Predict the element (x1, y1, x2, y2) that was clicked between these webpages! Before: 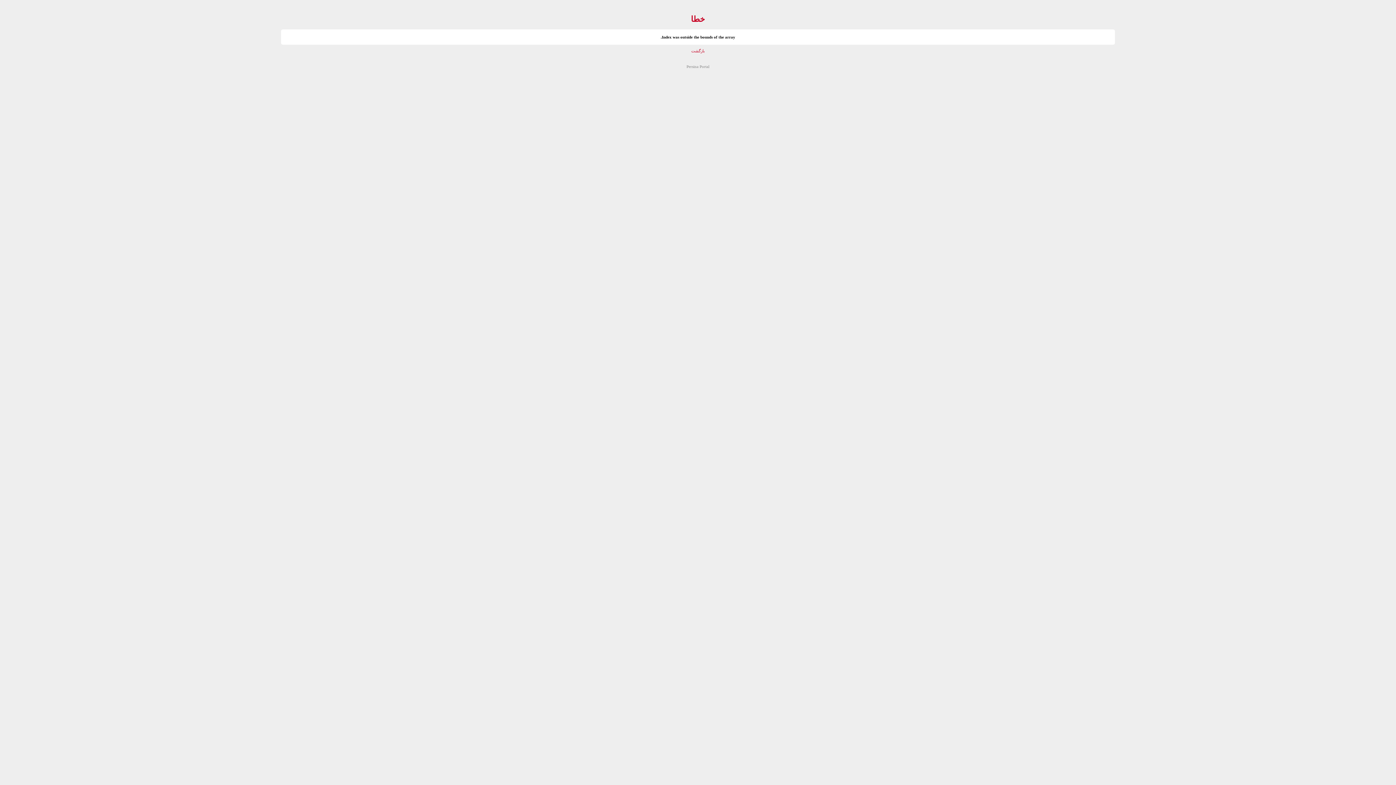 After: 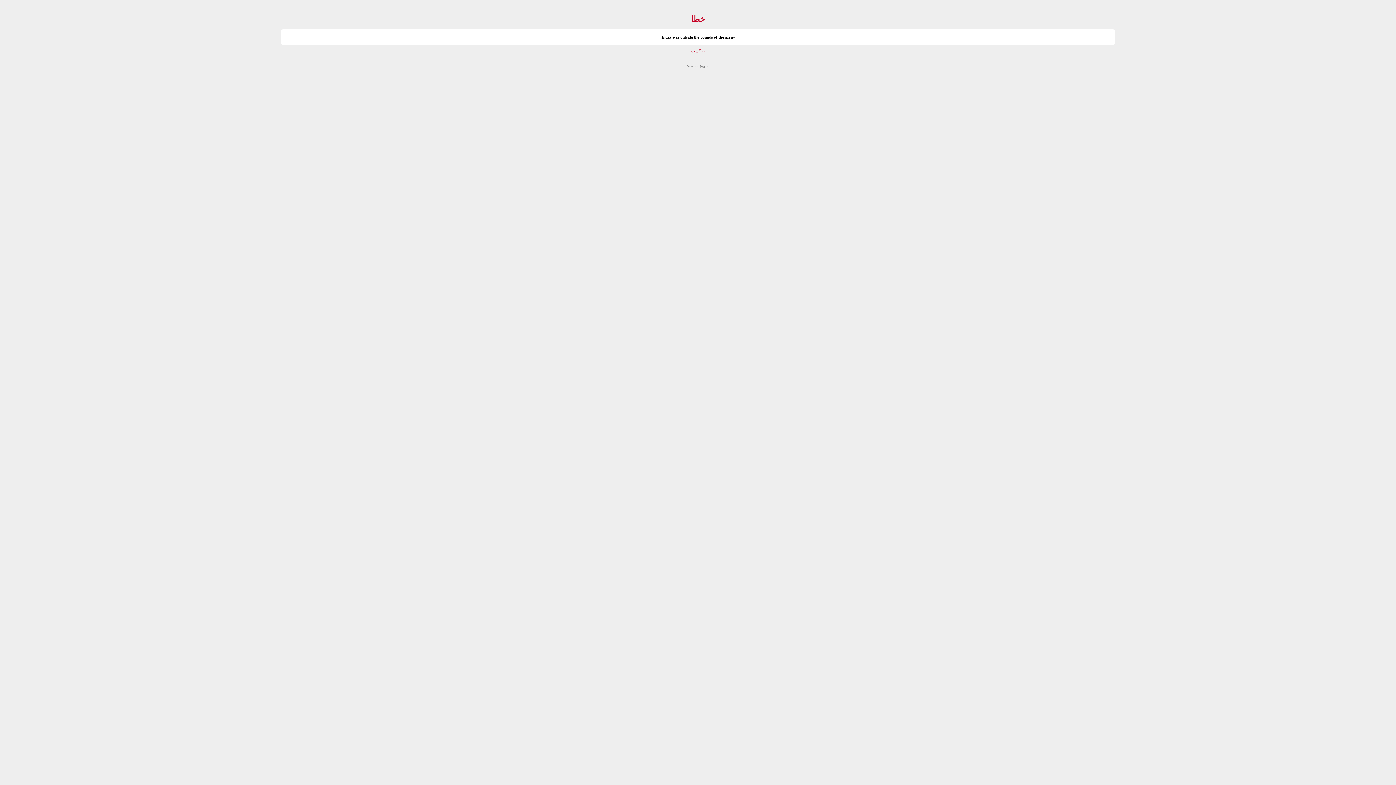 Action: bbox: (691, 48, 704, 52) label: بازگشت